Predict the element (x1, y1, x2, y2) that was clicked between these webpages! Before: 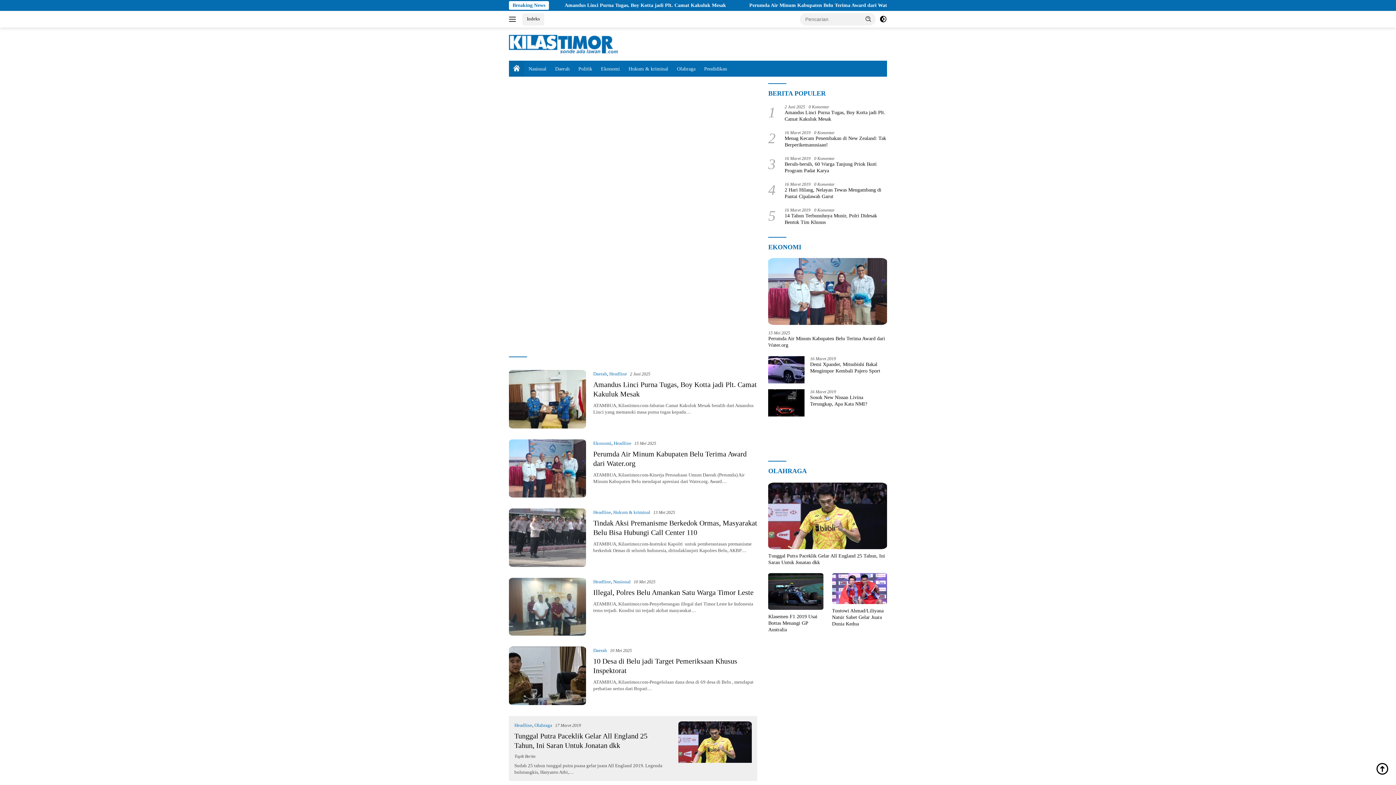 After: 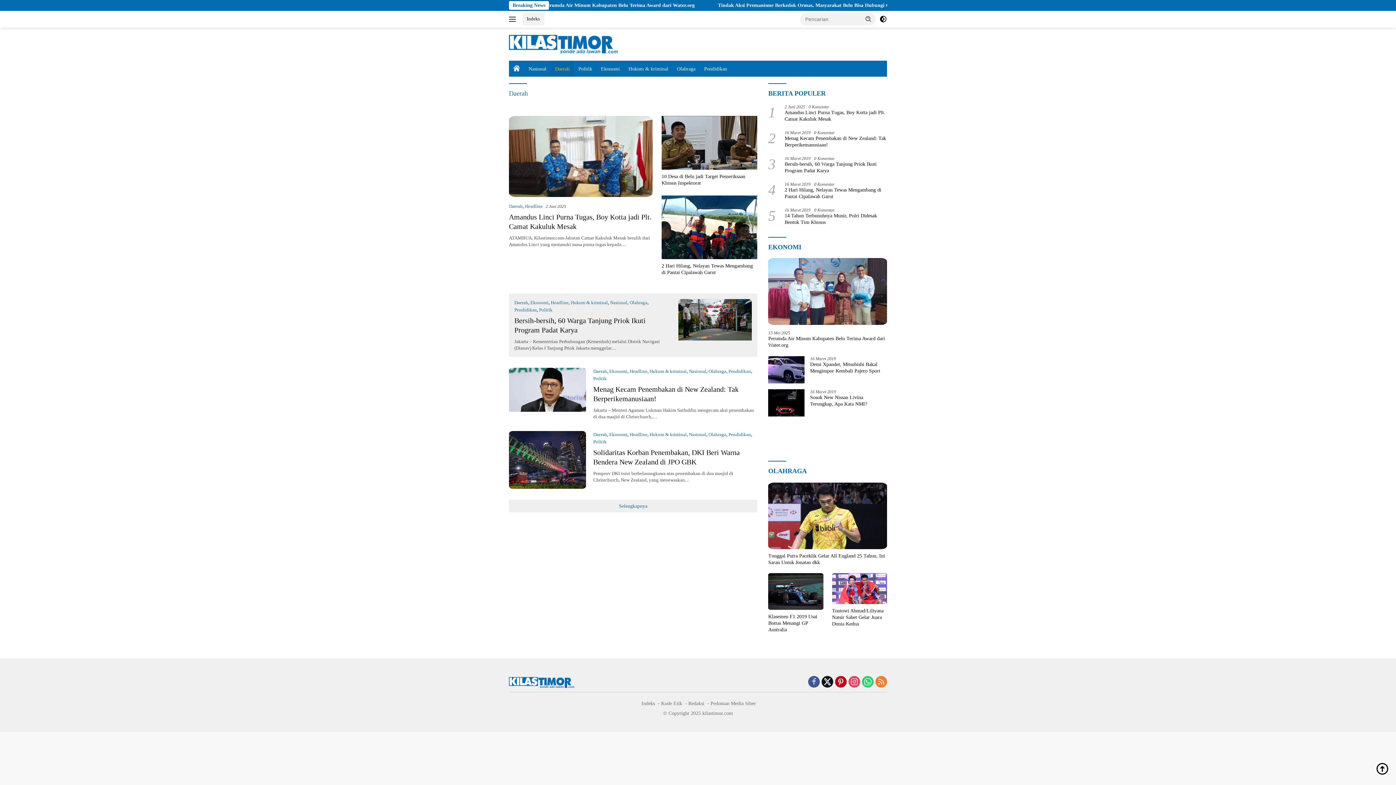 Action: bbox: (593, 371, 607, 376) label: Daerah